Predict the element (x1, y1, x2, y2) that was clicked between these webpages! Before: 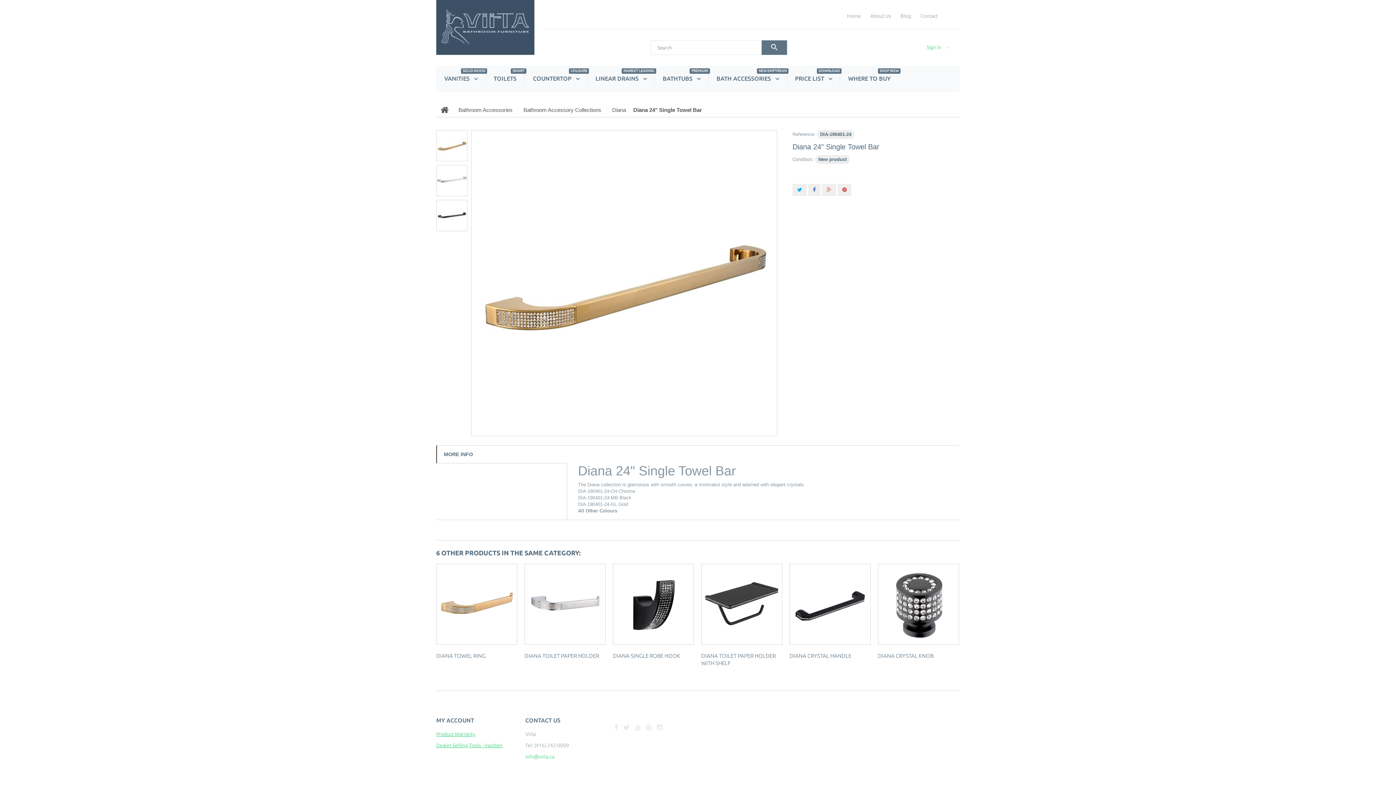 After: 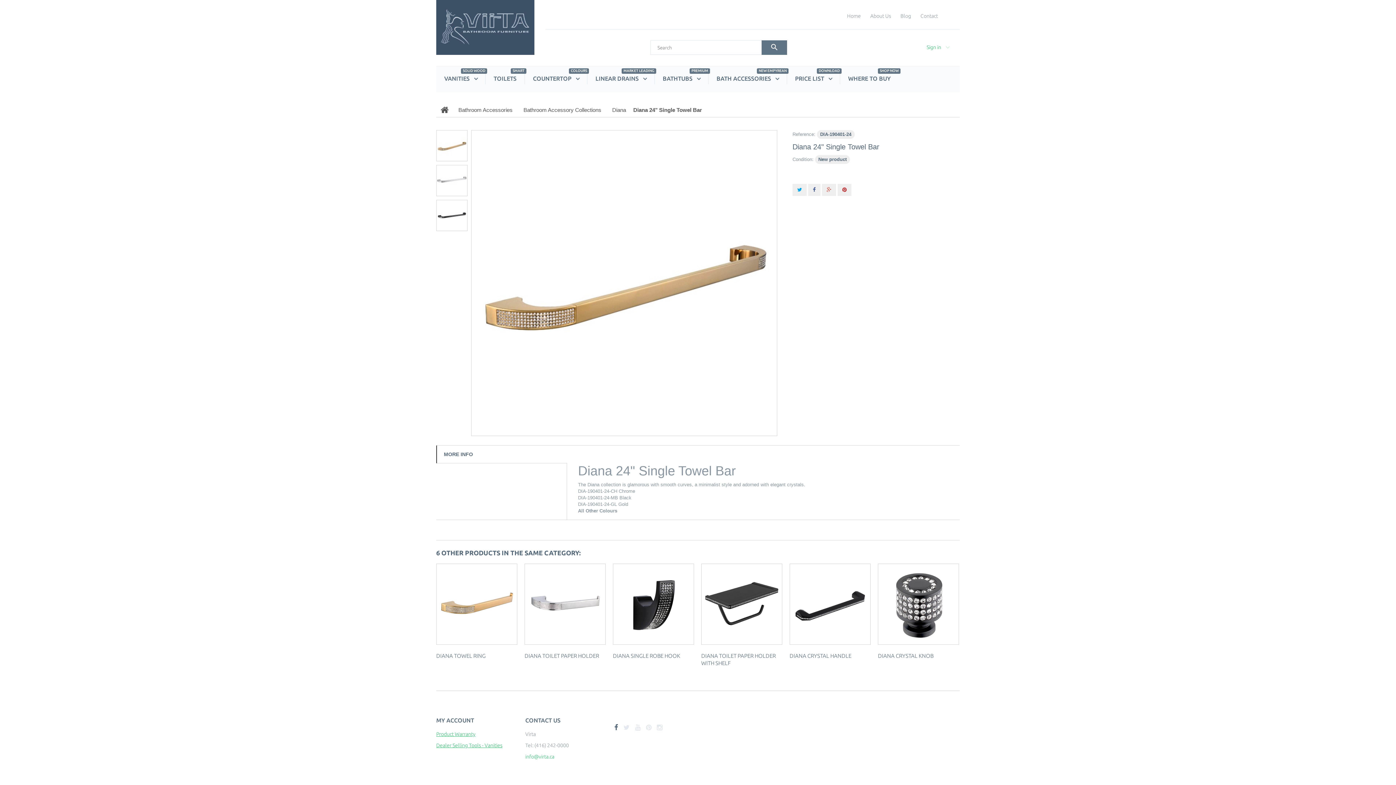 Action: bbox: (614, 724, 618, 731)